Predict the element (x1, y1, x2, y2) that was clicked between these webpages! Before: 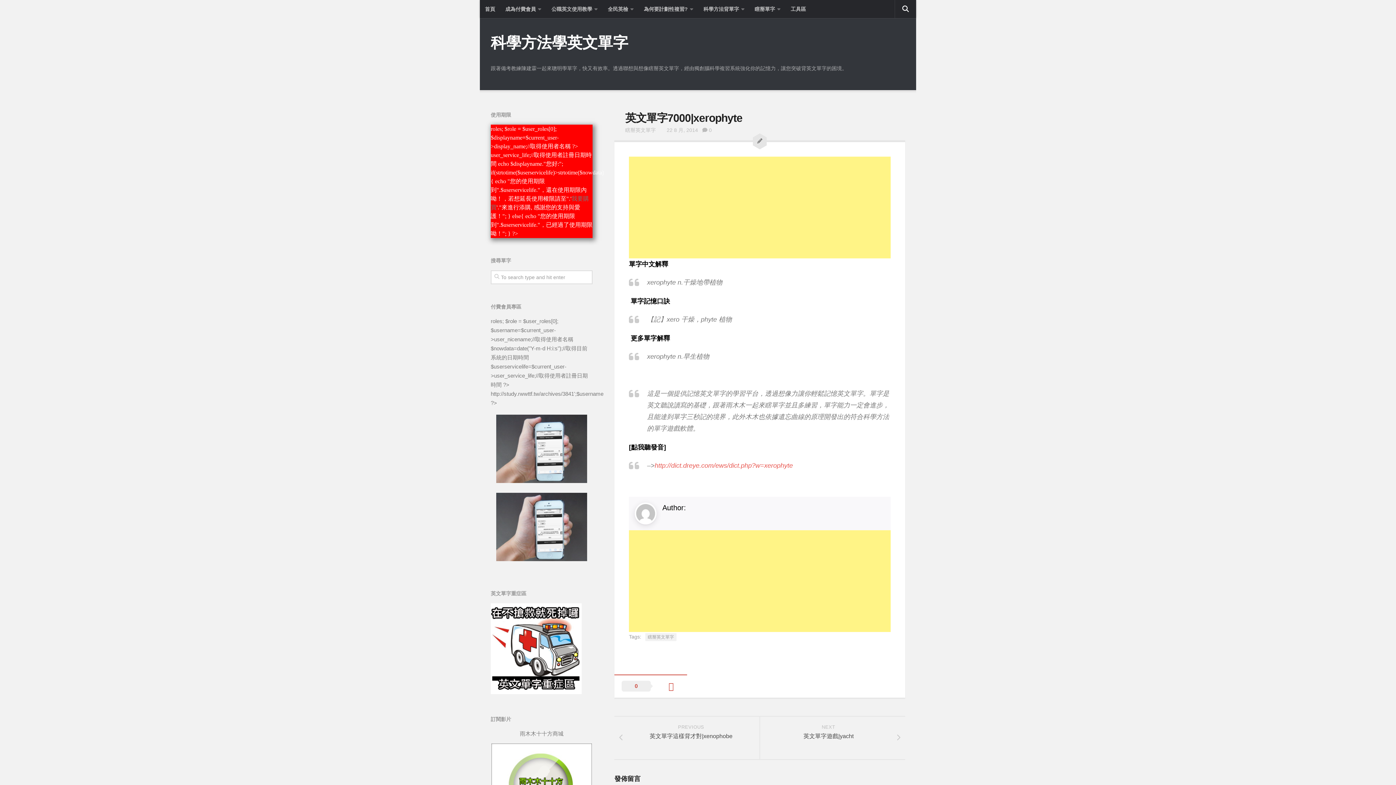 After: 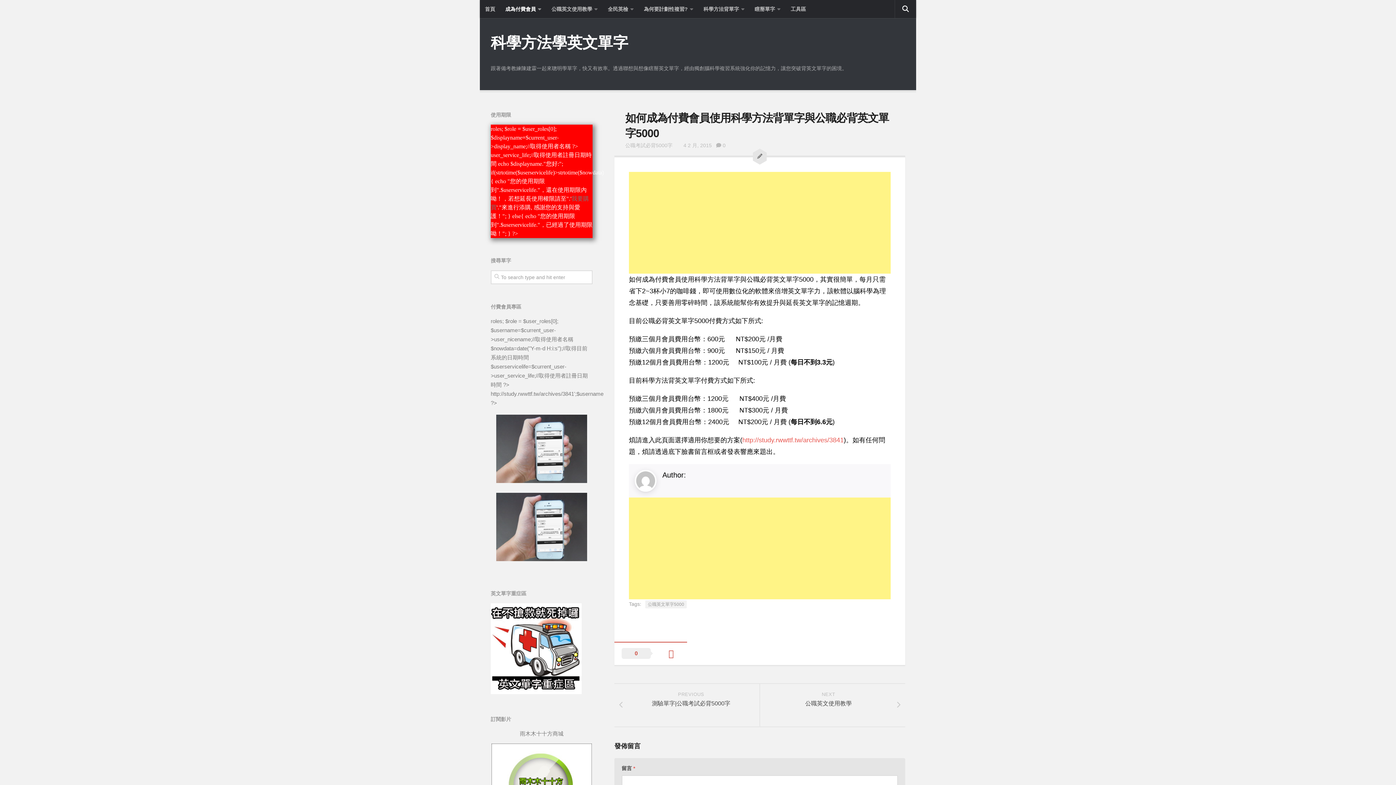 Action: bbox: (500, 0, 546, 18) label: 成為付費會員